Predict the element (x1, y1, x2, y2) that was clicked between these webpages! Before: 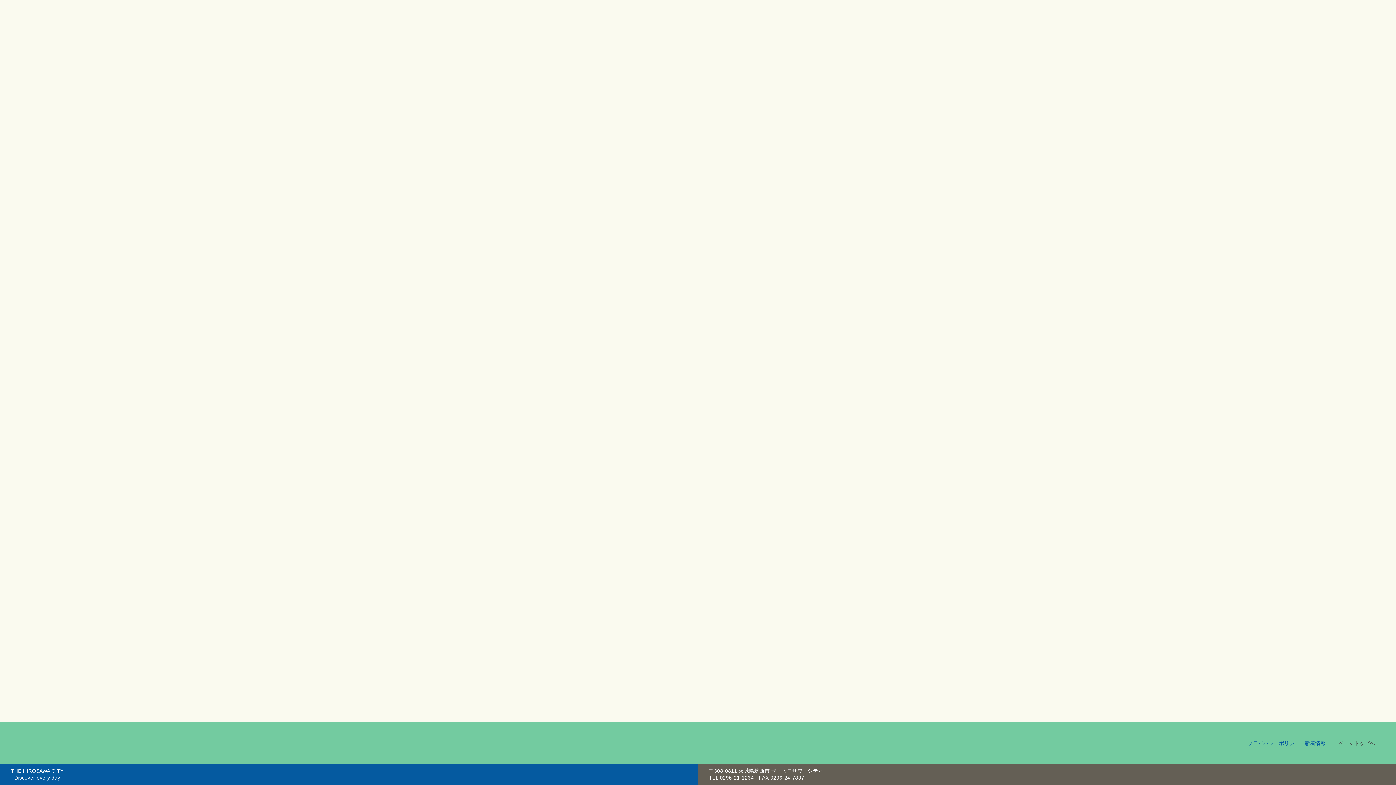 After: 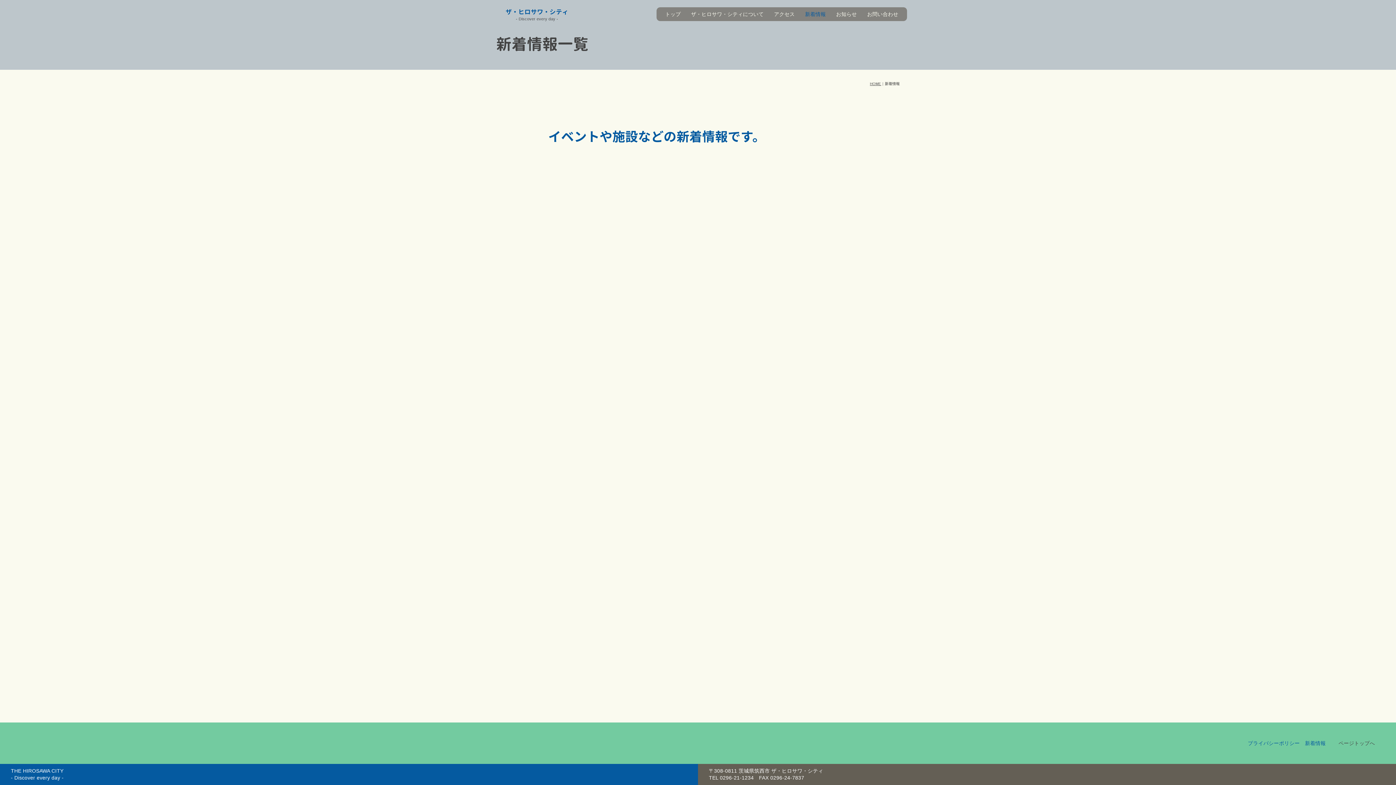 Action: bbox: (853, 90, 868, 94) label: 新着情報